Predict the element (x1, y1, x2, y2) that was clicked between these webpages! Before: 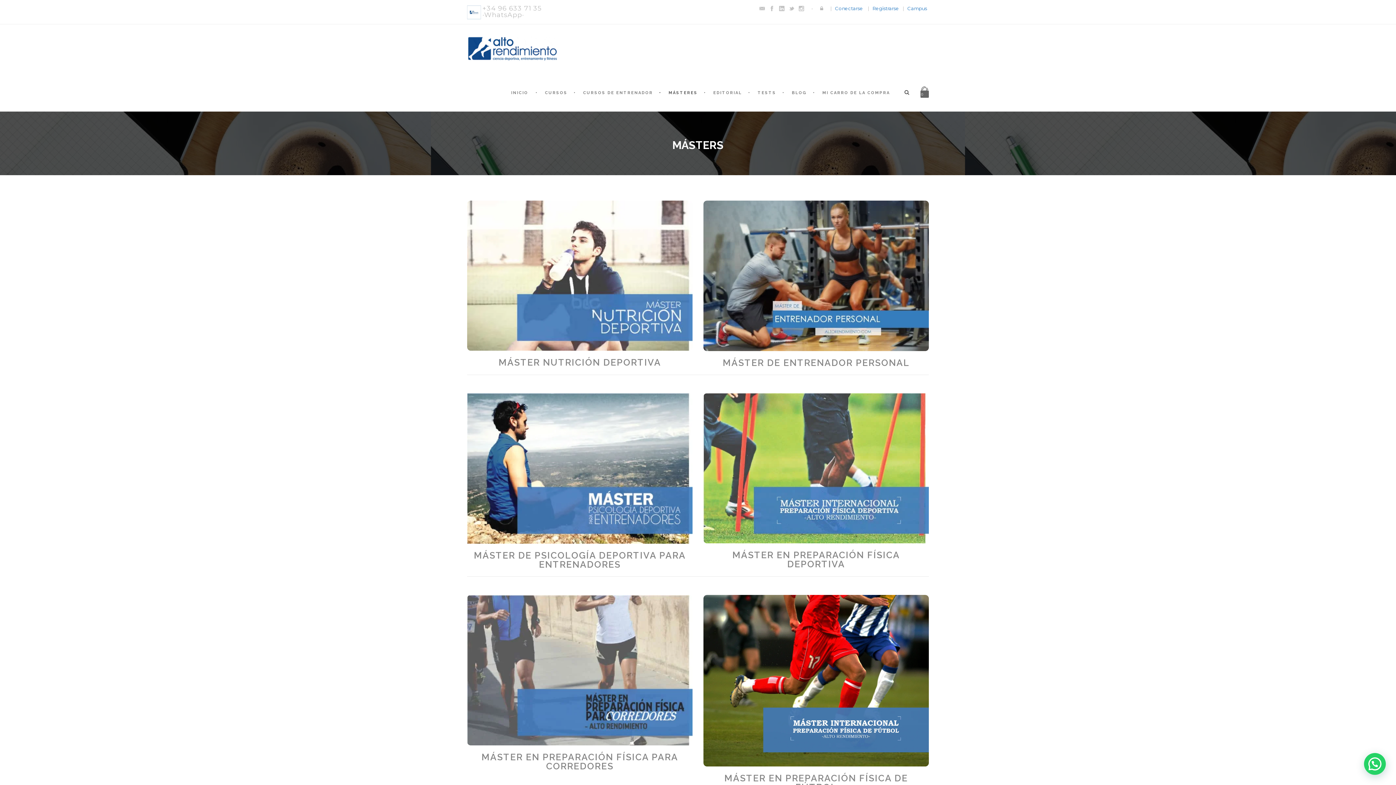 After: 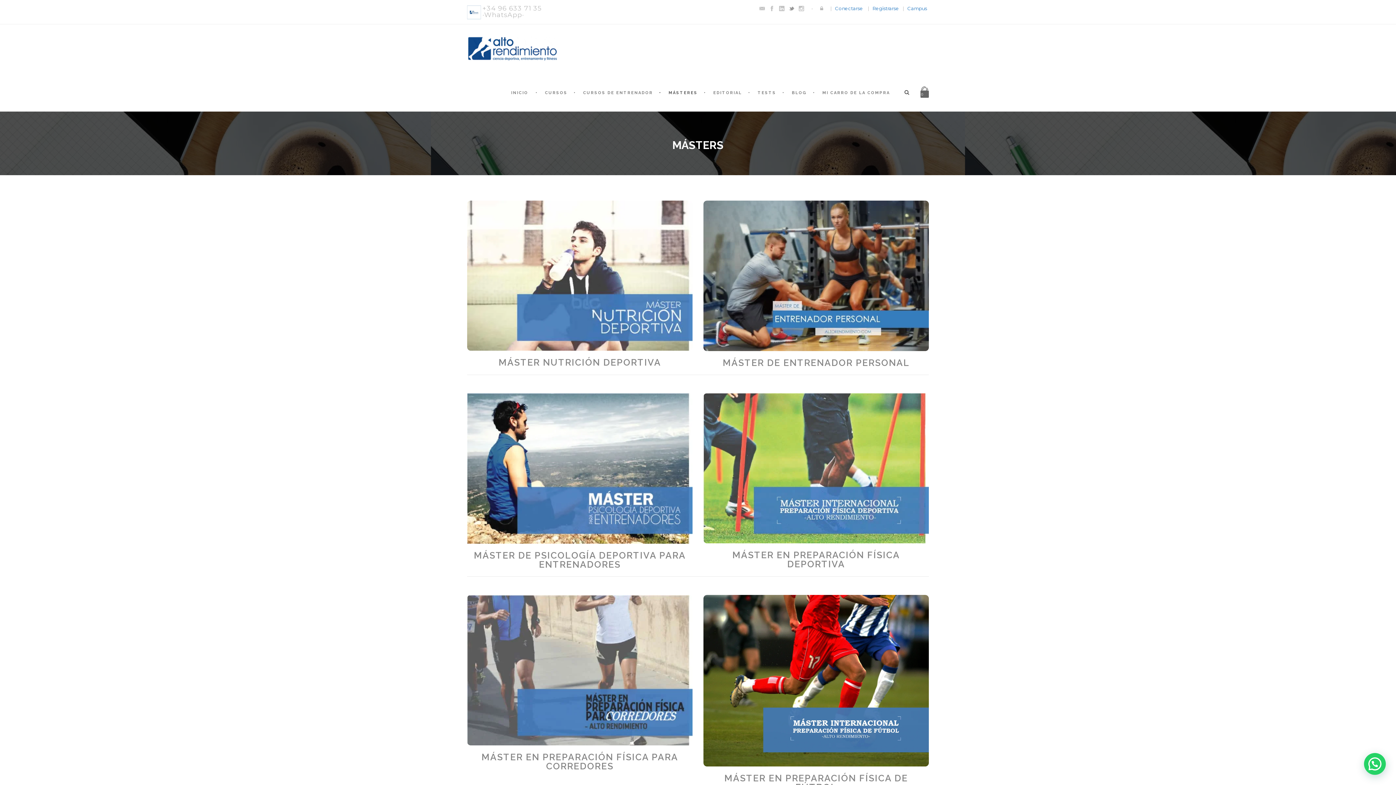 Action: bbox: (789, 4, 794, 11)